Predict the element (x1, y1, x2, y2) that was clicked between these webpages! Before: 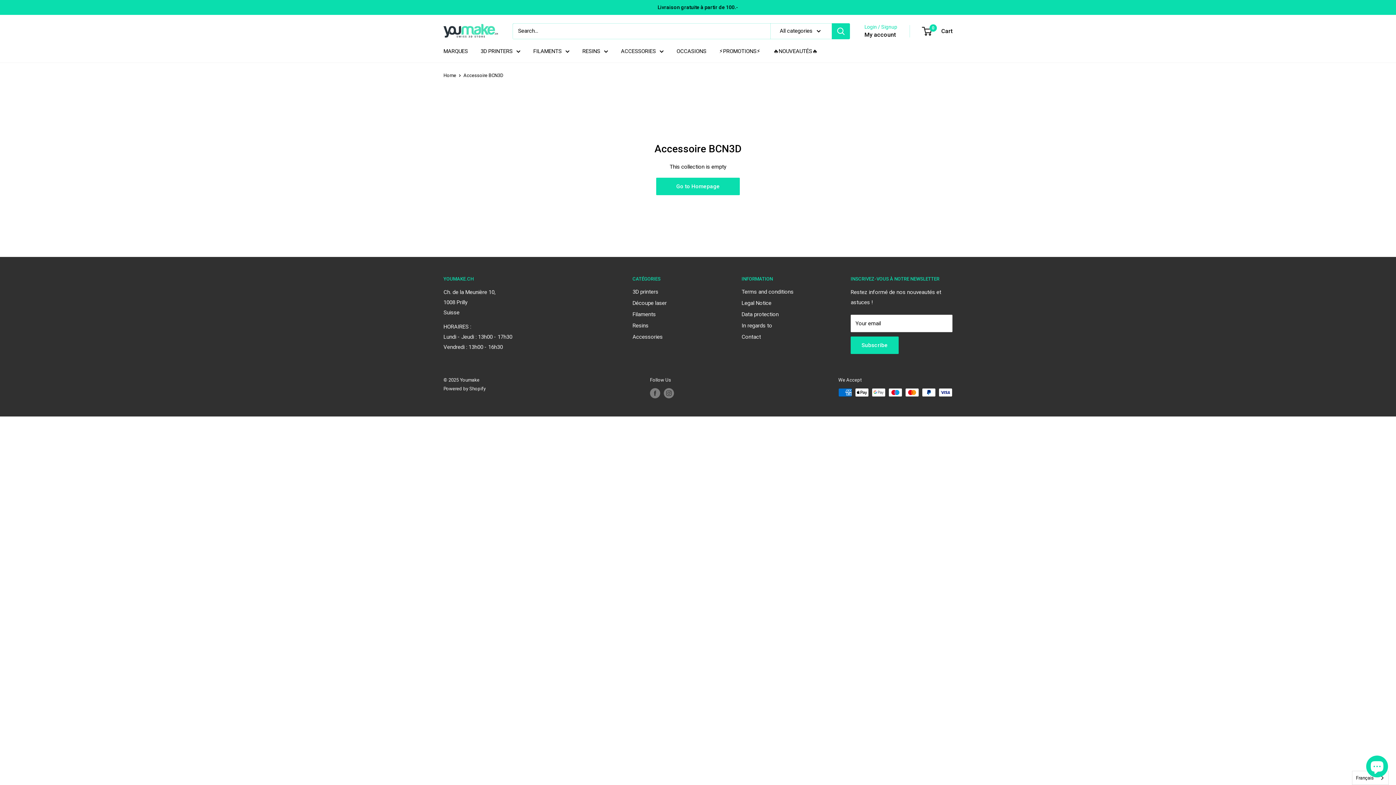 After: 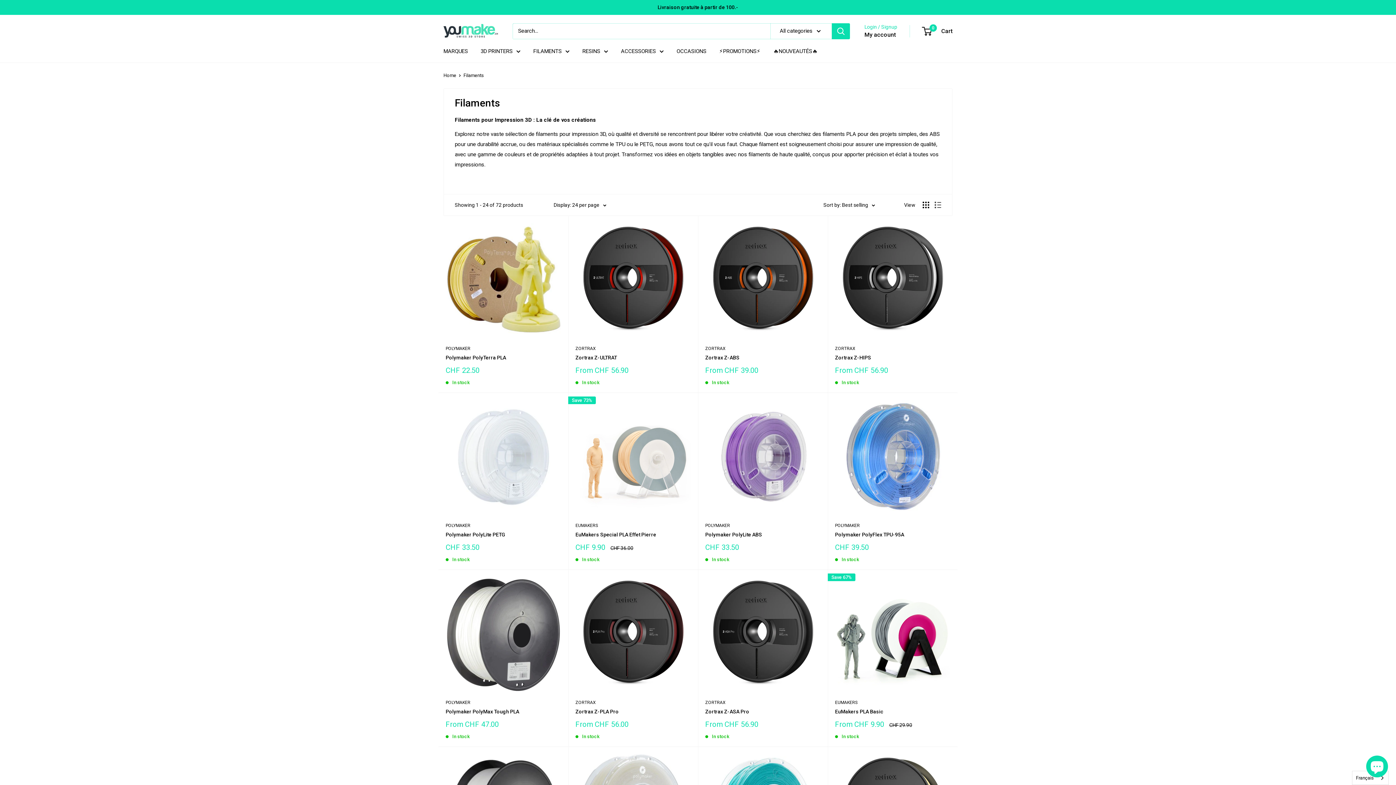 Action: label: FILAMENTS bbox: (533, 46, 569, 56)